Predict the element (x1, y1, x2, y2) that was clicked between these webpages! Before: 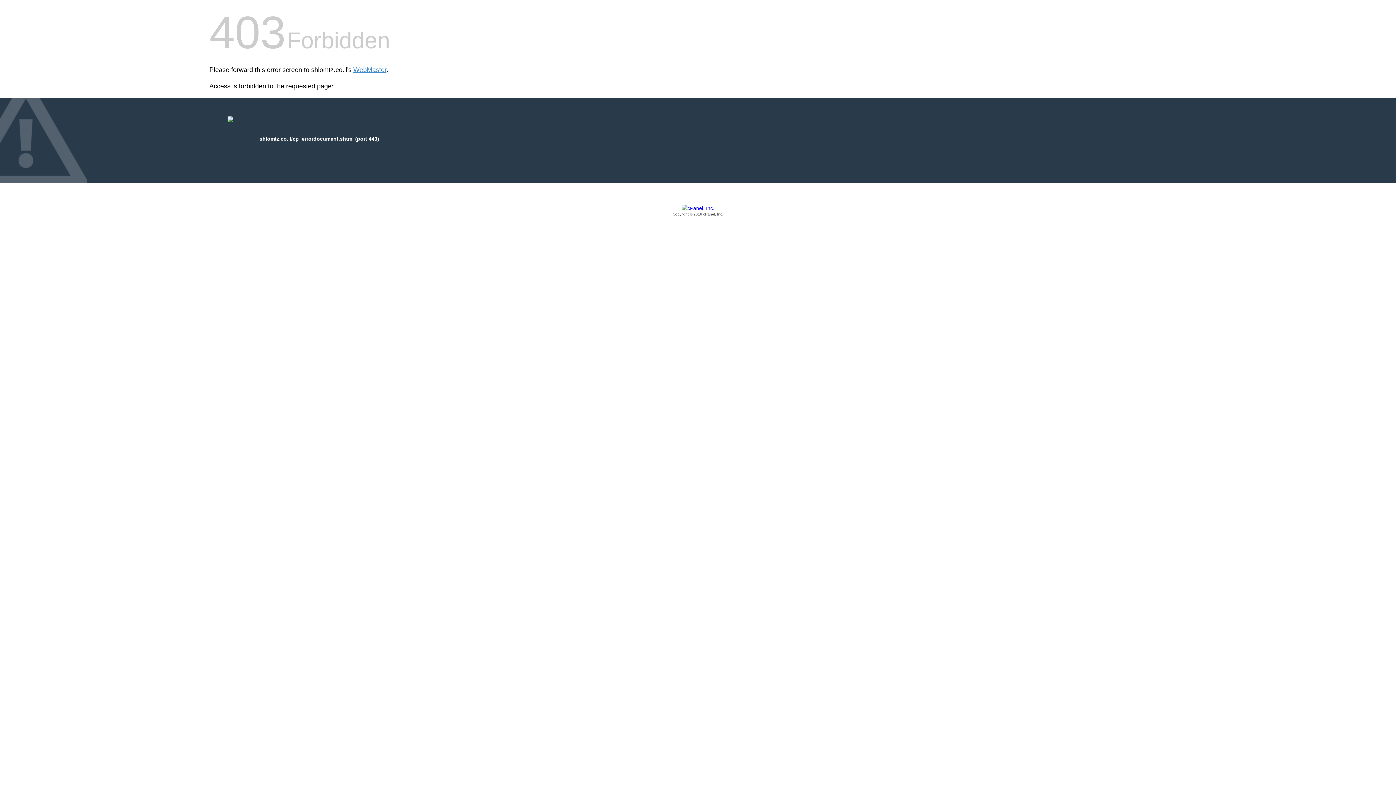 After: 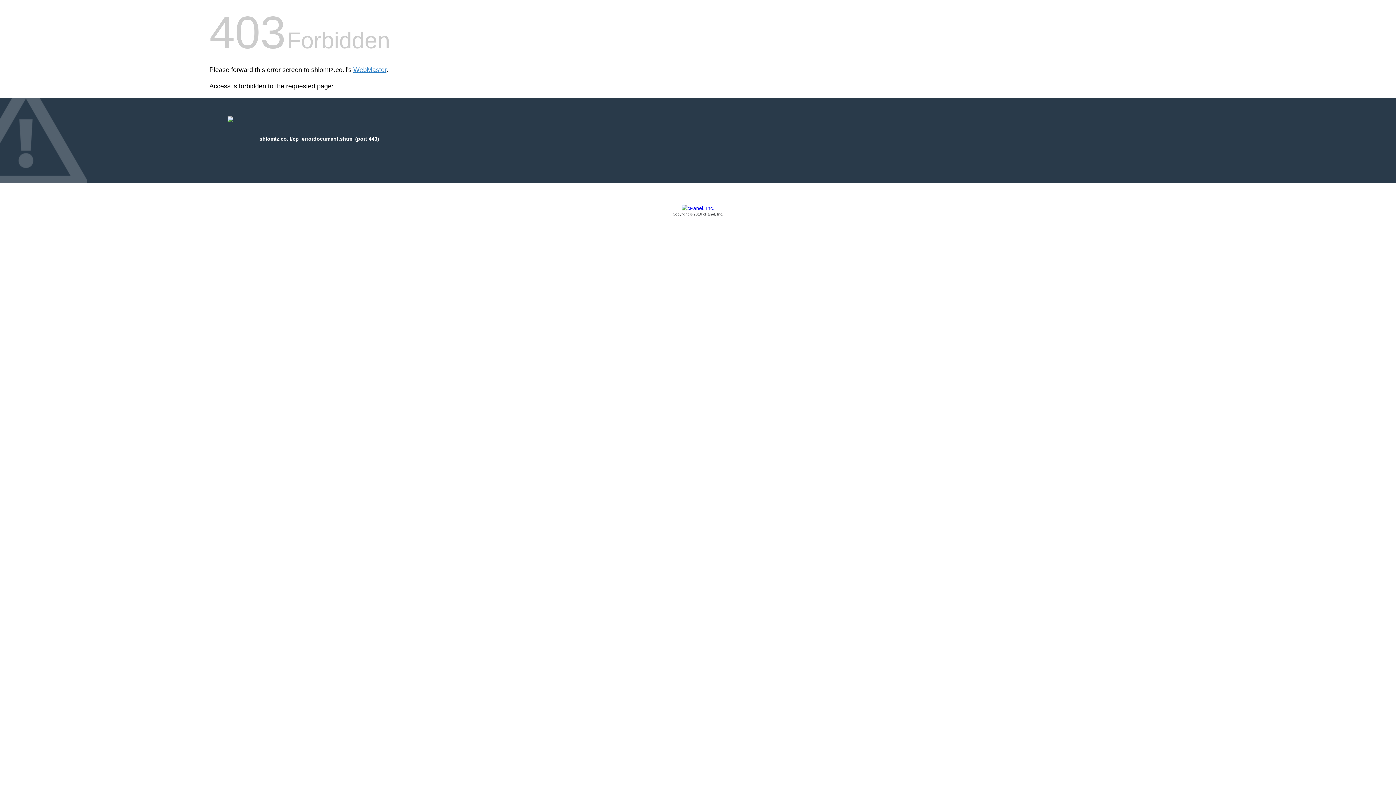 Action: bbox: (209, 205, 1186, 217) label: Copyright © 2016 cPanel, Inc.